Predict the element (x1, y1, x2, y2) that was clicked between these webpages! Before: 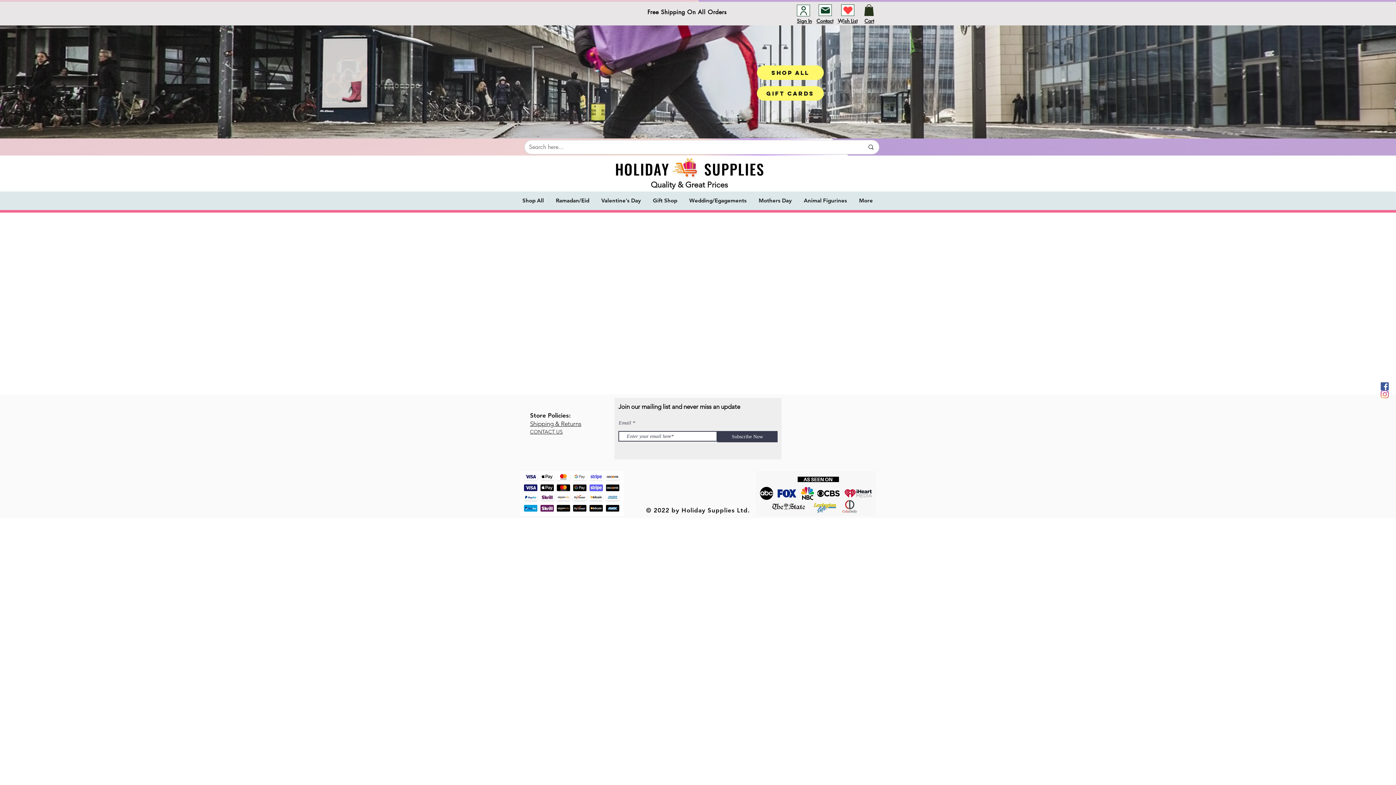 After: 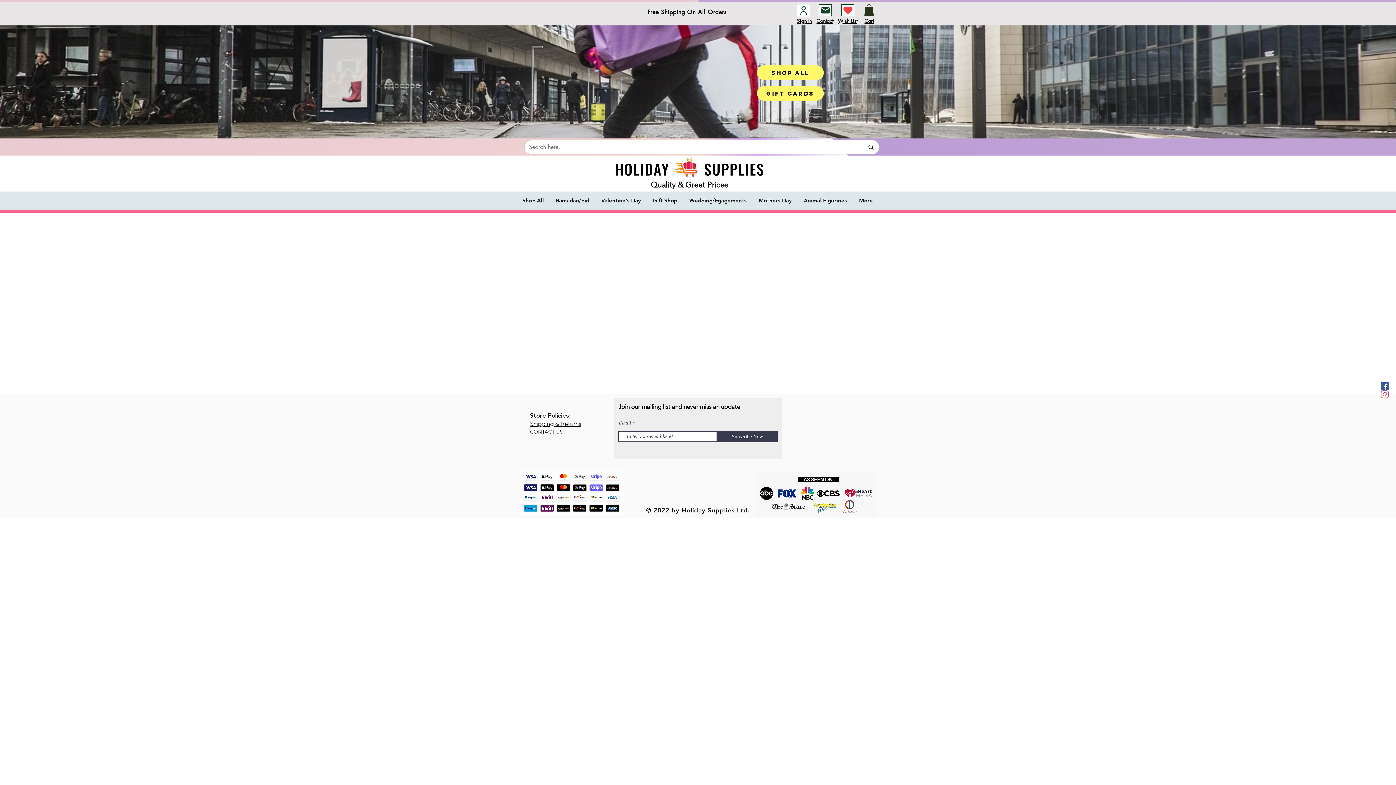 Action: label:  & Returns bbox: (553, 420, 581, 427)